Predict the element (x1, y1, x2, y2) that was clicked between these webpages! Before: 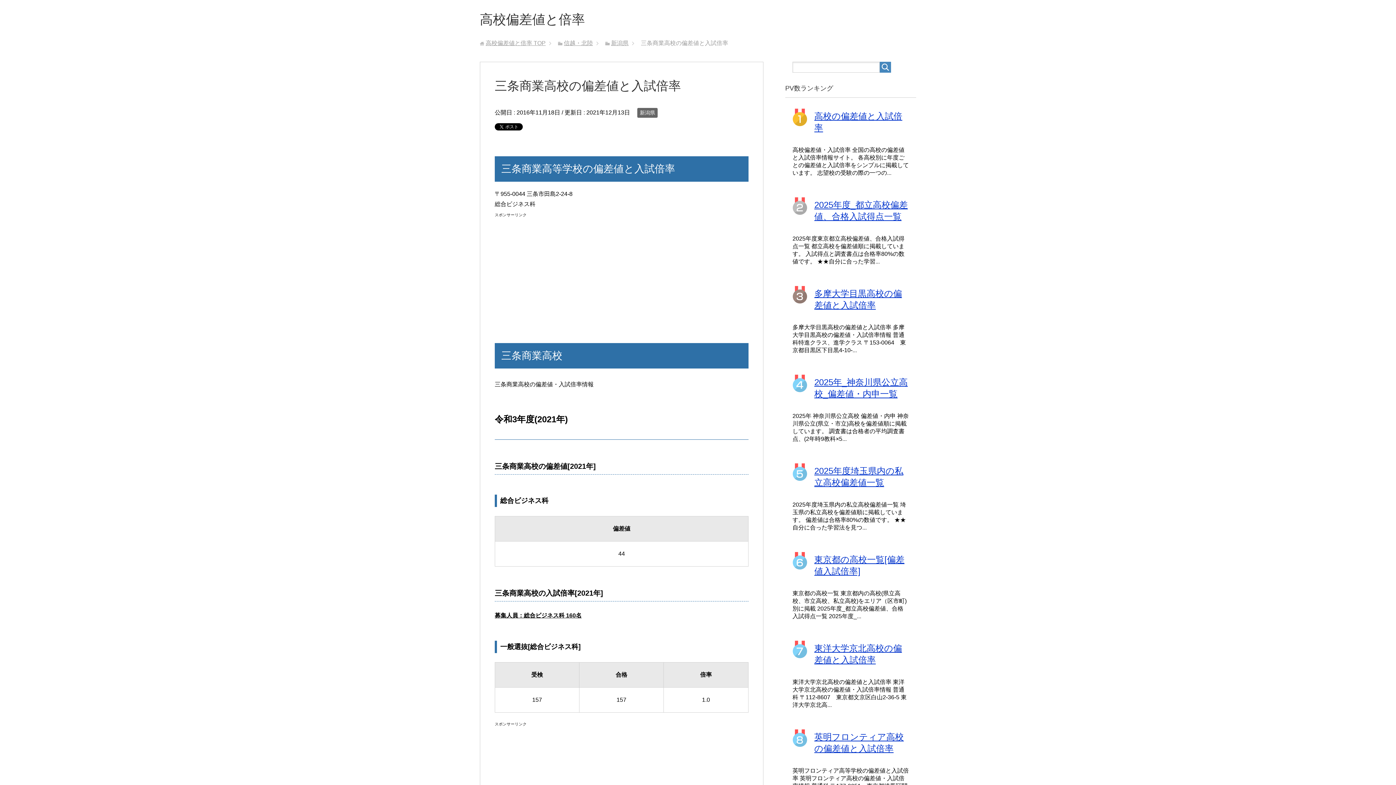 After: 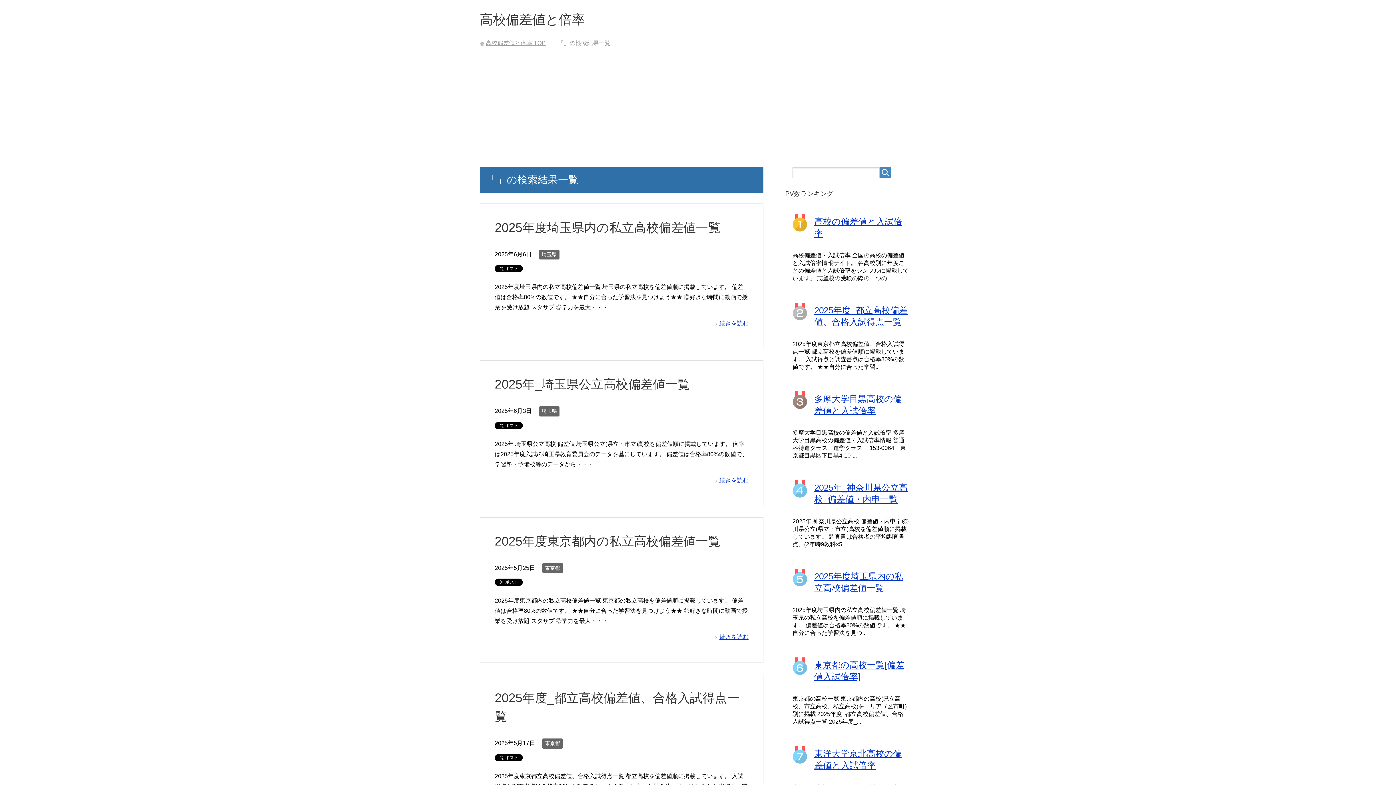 Action: bbox: (880, 61, 891, 72)